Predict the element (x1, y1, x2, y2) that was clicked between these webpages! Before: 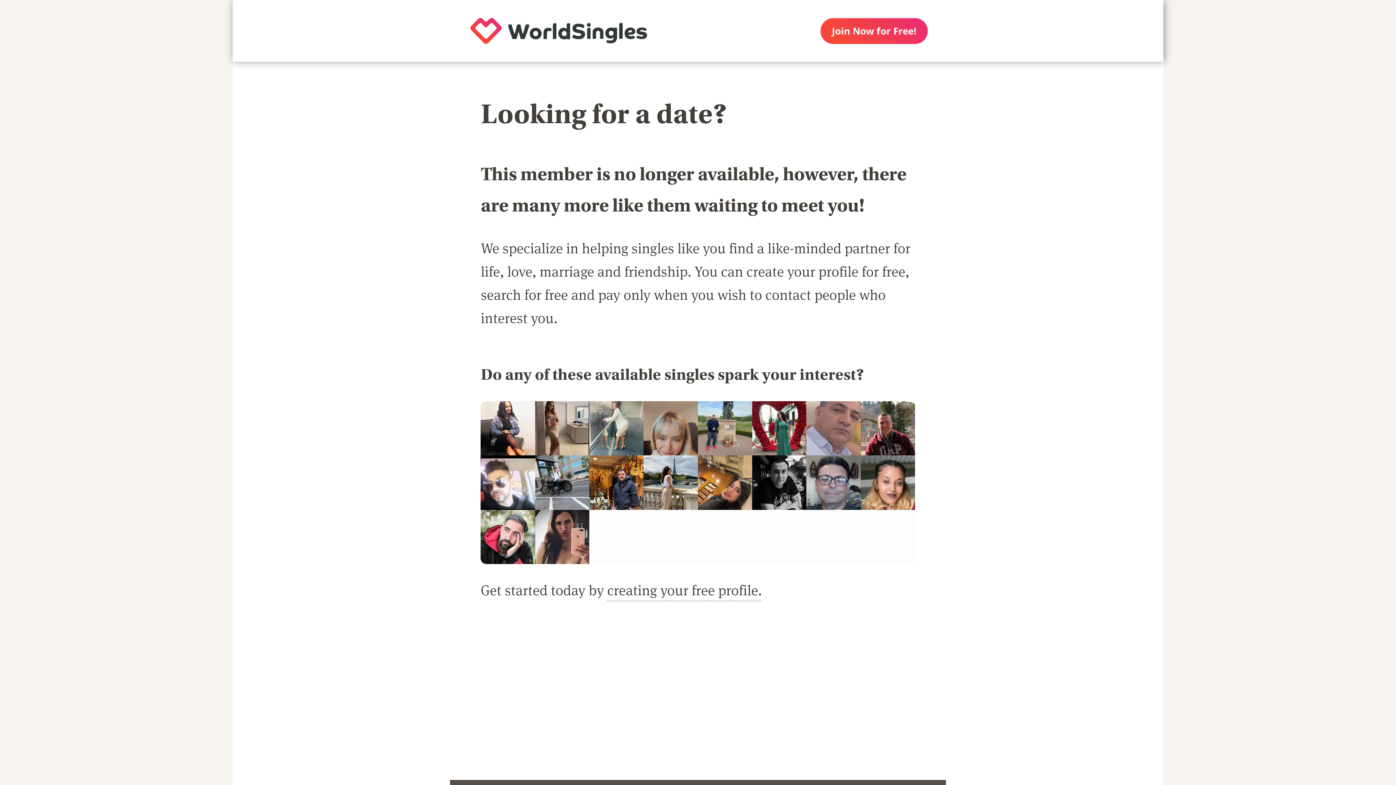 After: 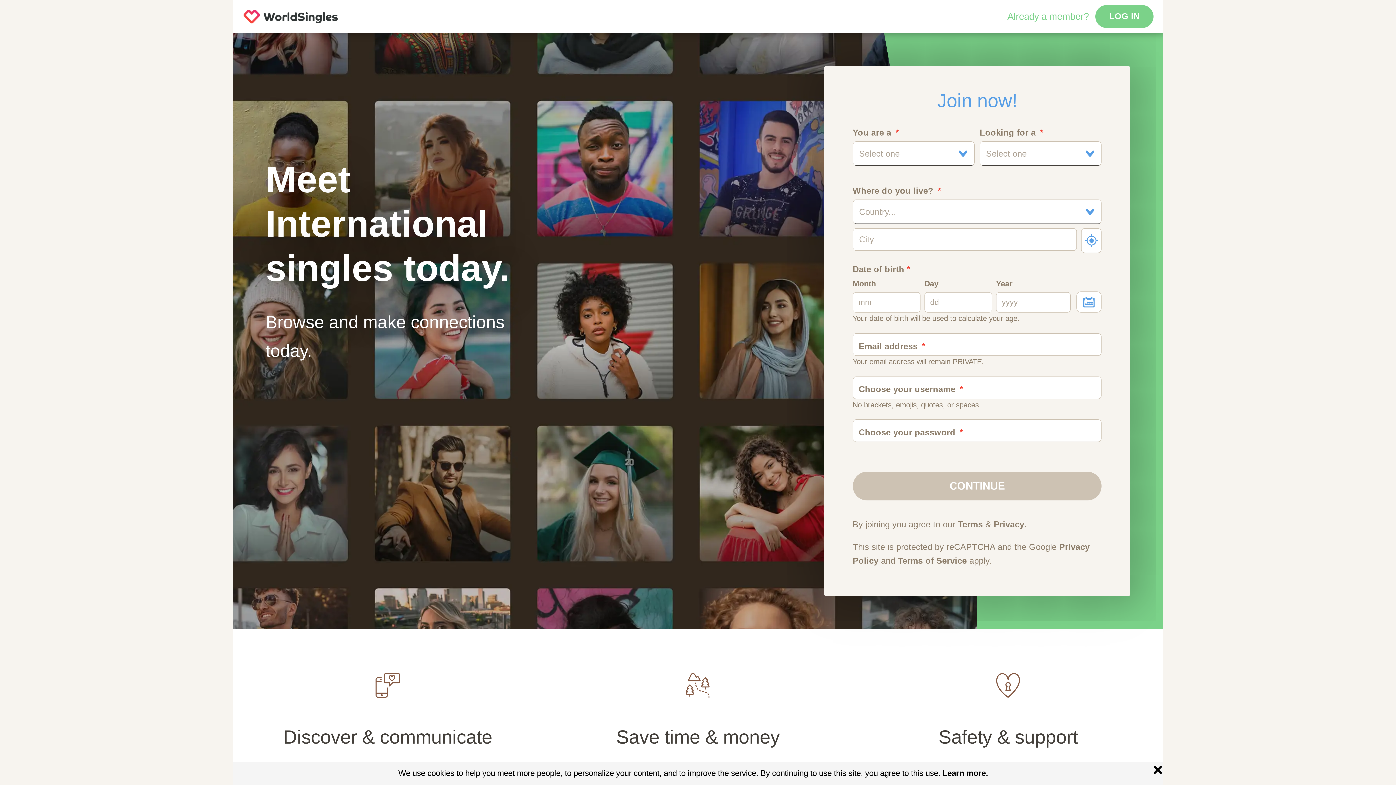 Action: bbox: (450, 0, 667, 61)